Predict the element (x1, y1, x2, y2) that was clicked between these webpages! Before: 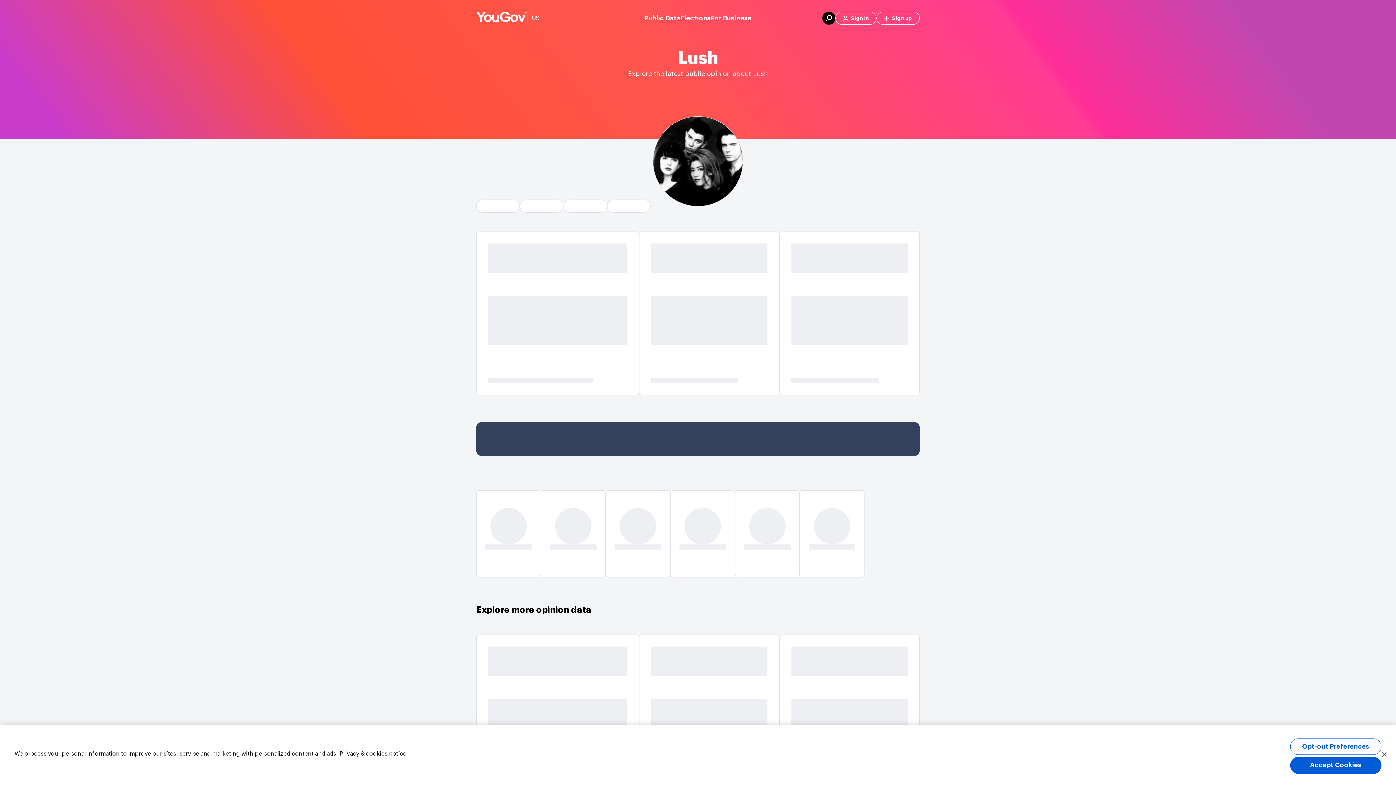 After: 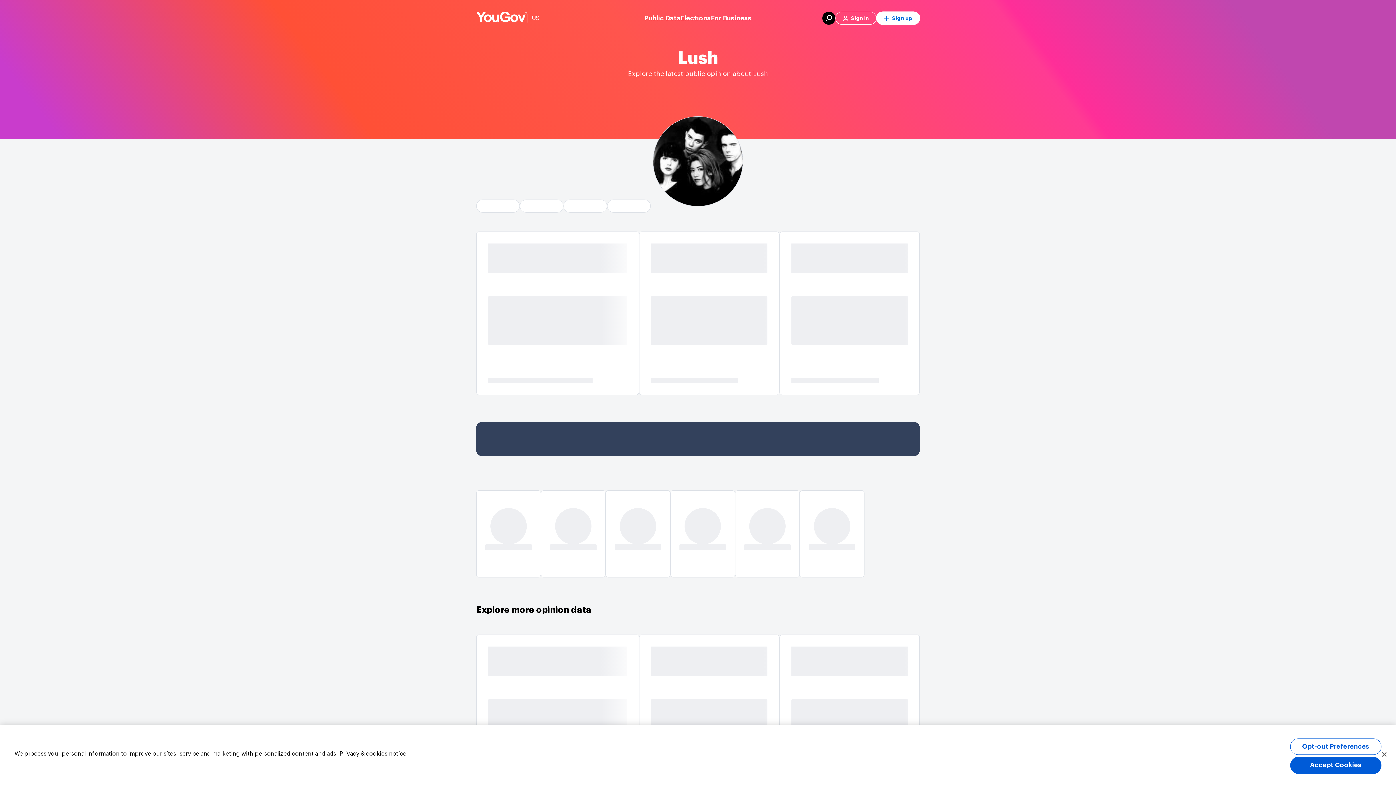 Action: label: Sign up bbox: (876, 11, 920, 24)